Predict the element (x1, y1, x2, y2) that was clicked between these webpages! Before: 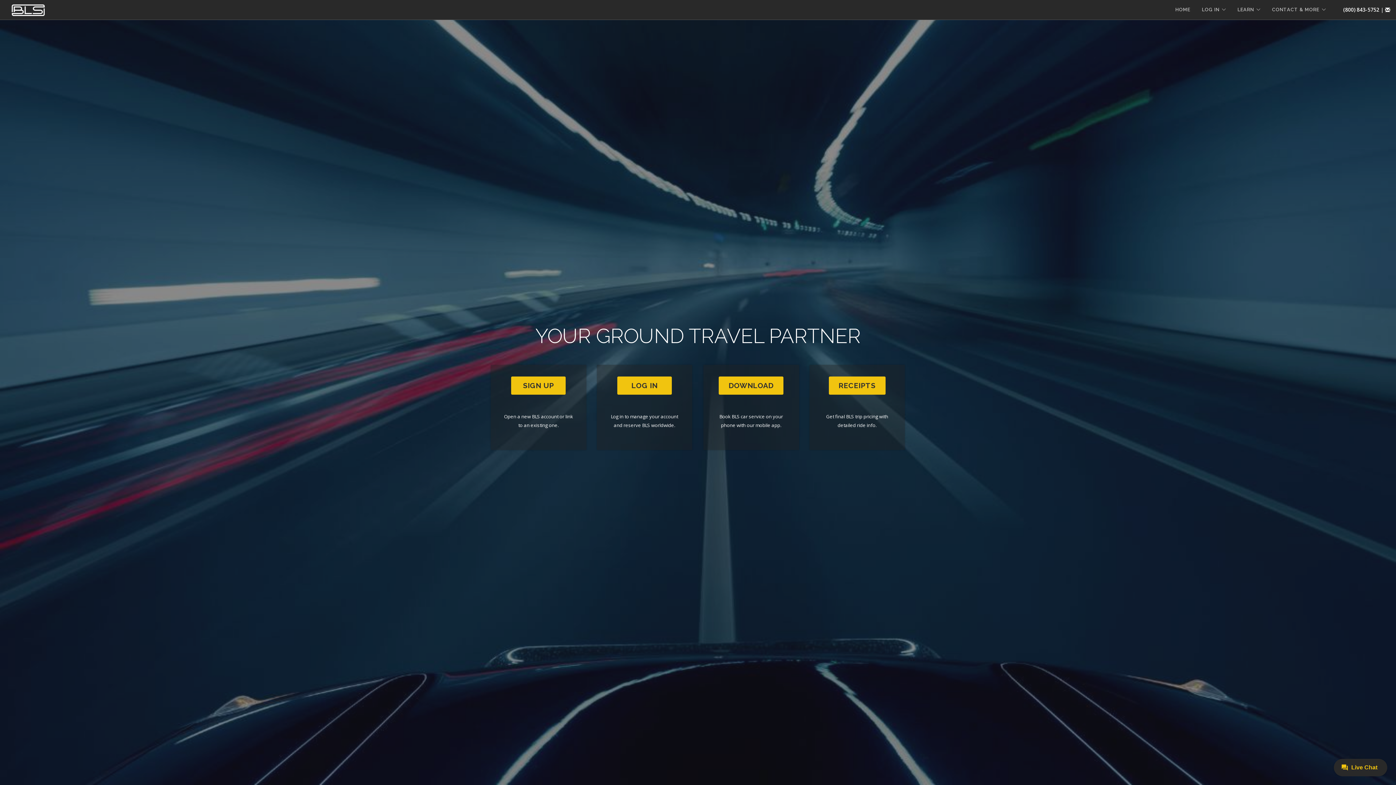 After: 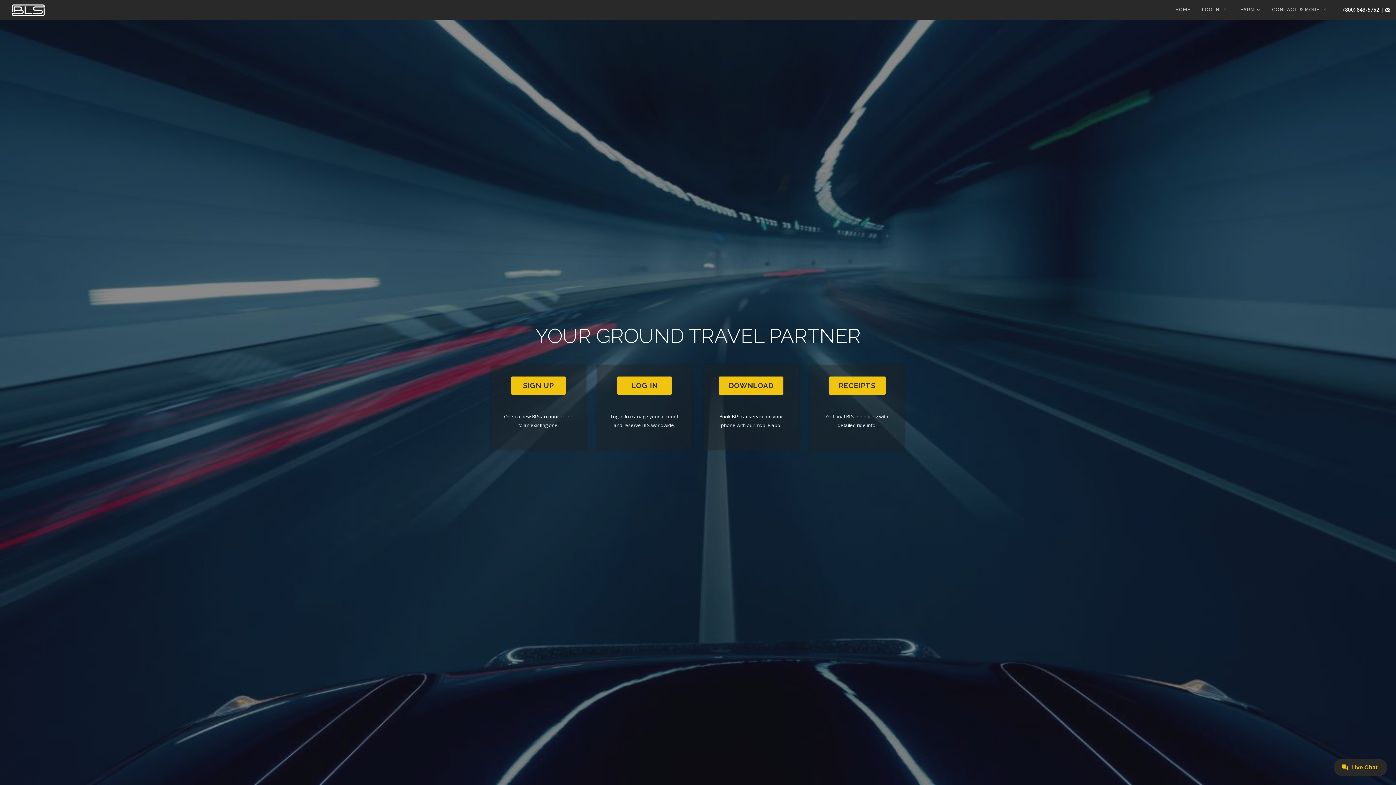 Action: bbox: (1175, 0, 1190, 20) label: HOME